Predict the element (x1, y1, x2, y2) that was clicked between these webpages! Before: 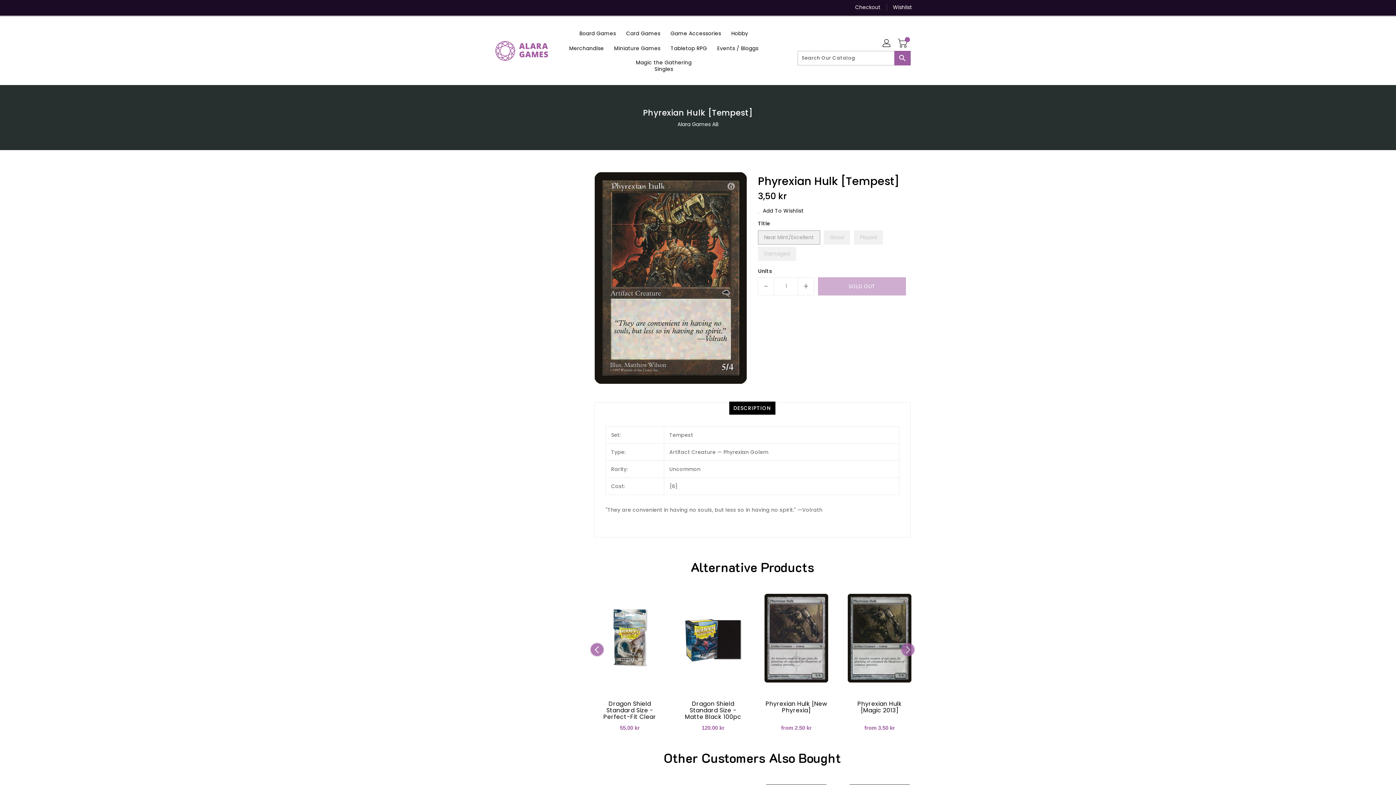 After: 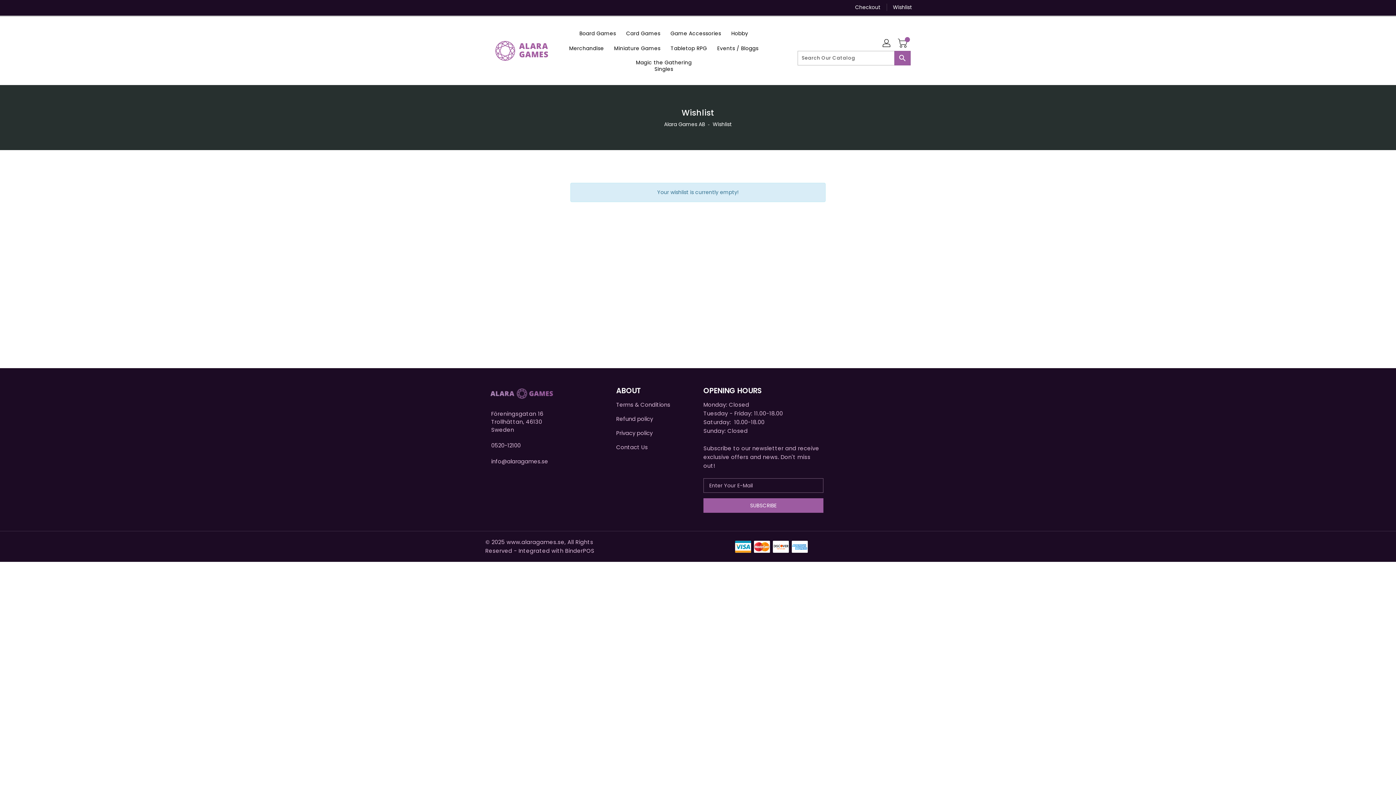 Action: bbox: (887, 0, 912, 14) label: Wishlist